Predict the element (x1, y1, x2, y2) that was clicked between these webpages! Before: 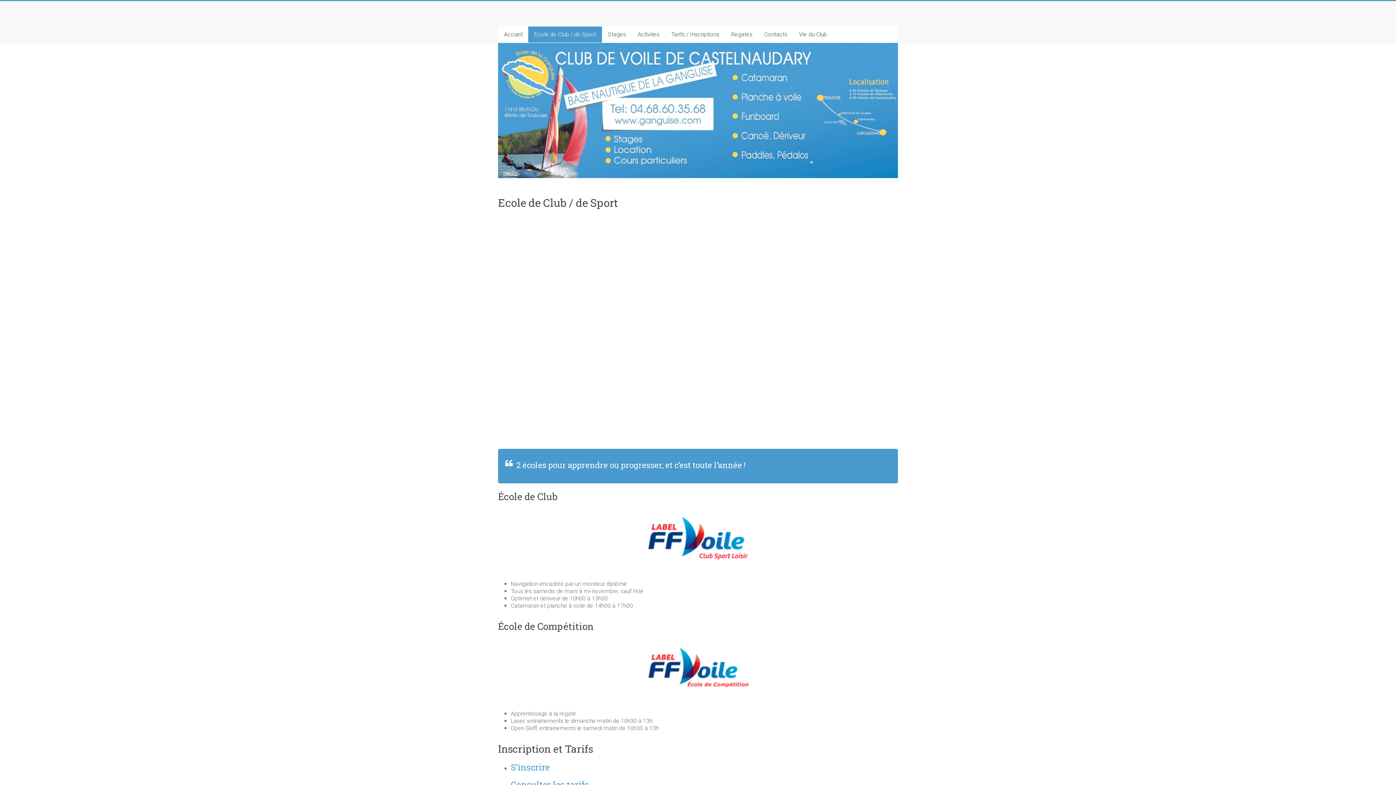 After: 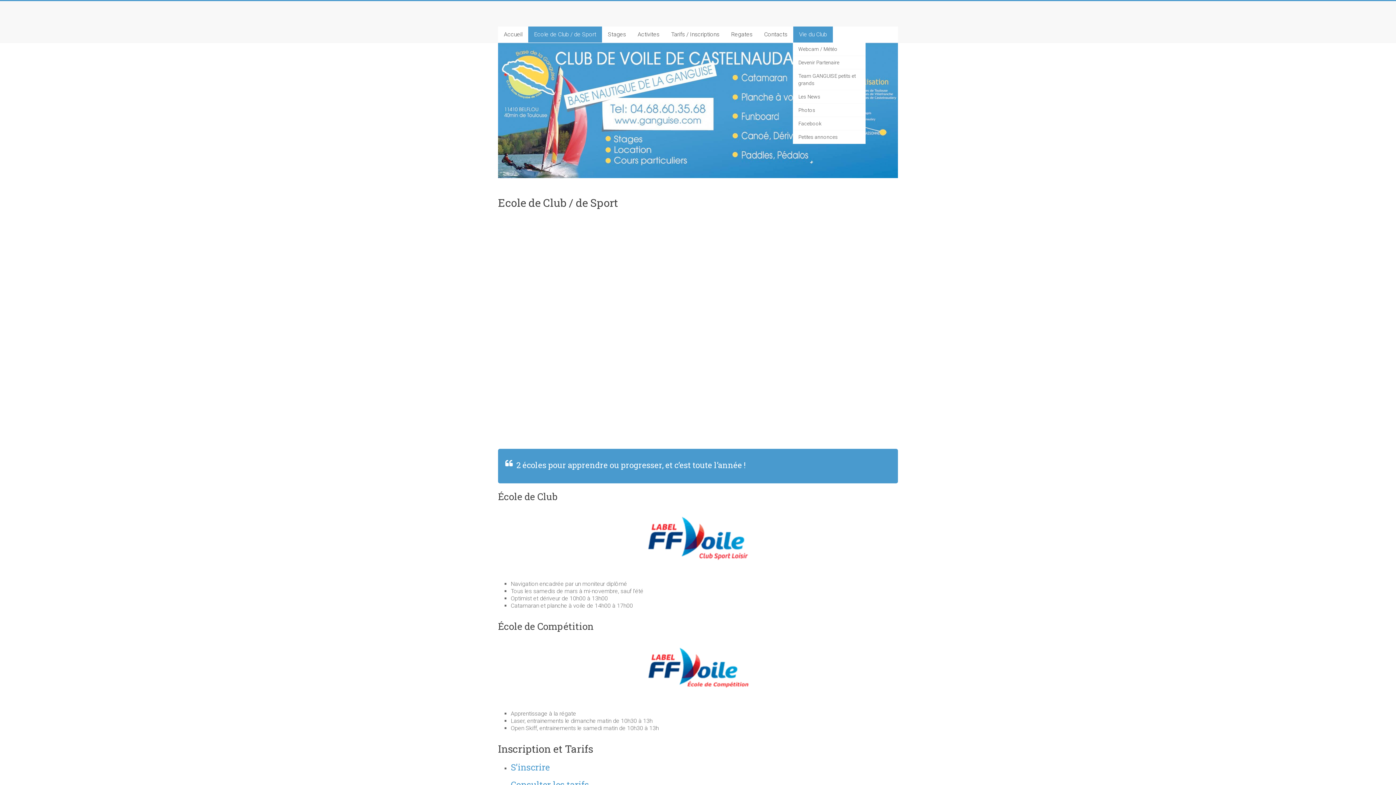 Action: label: Vie du Club bbox: (793, 26, 833, 42)